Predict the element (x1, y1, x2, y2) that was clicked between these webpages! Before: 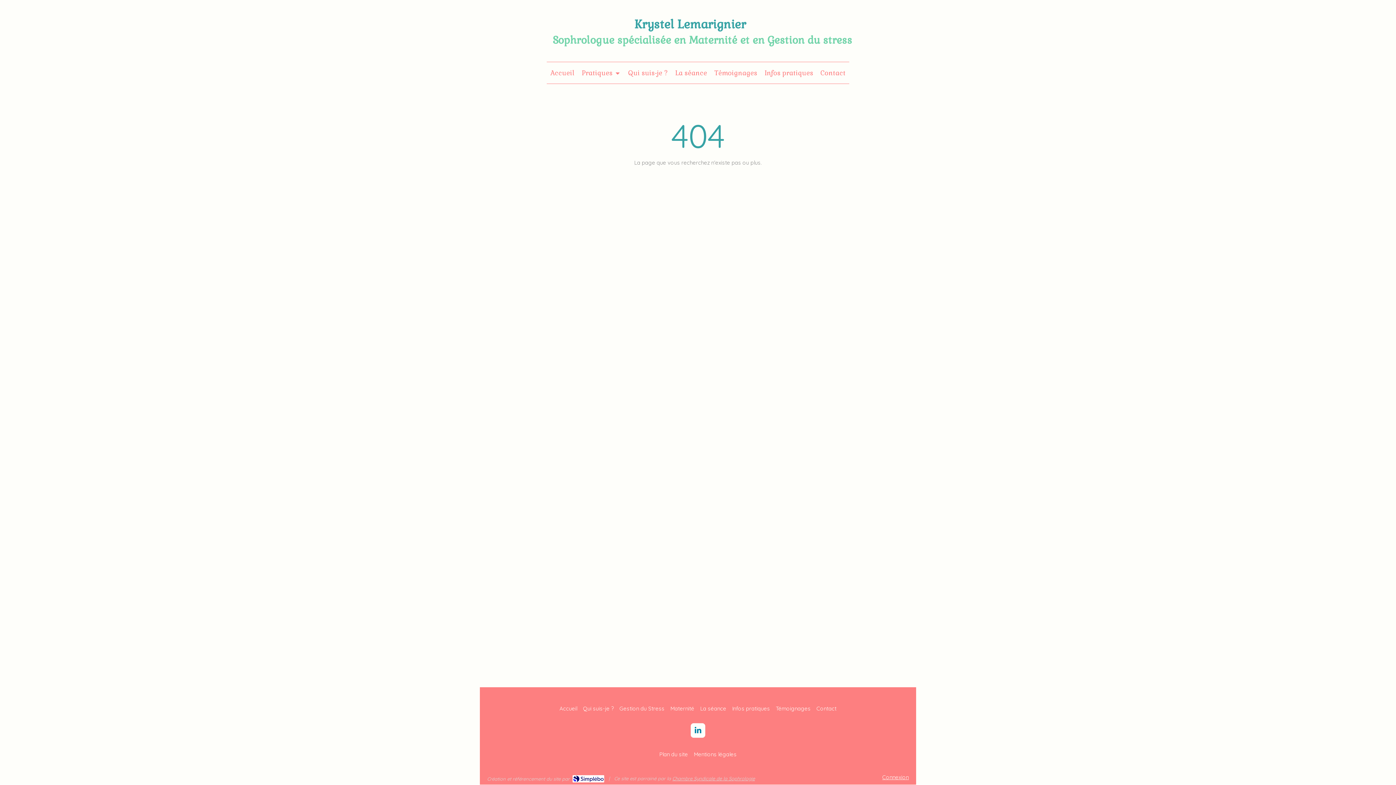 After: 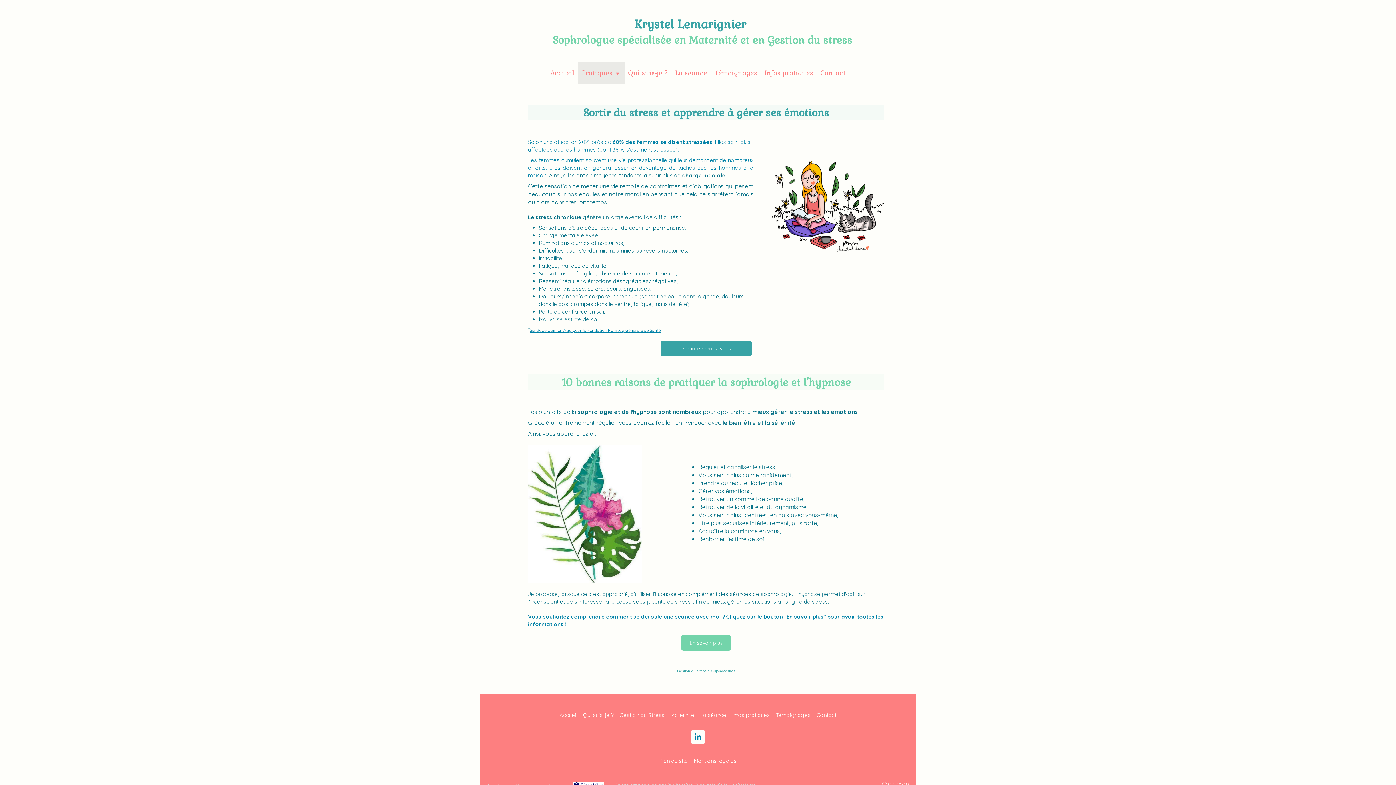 Action: label: Gestion du Stress bbox: (619, 705, 664, 712)